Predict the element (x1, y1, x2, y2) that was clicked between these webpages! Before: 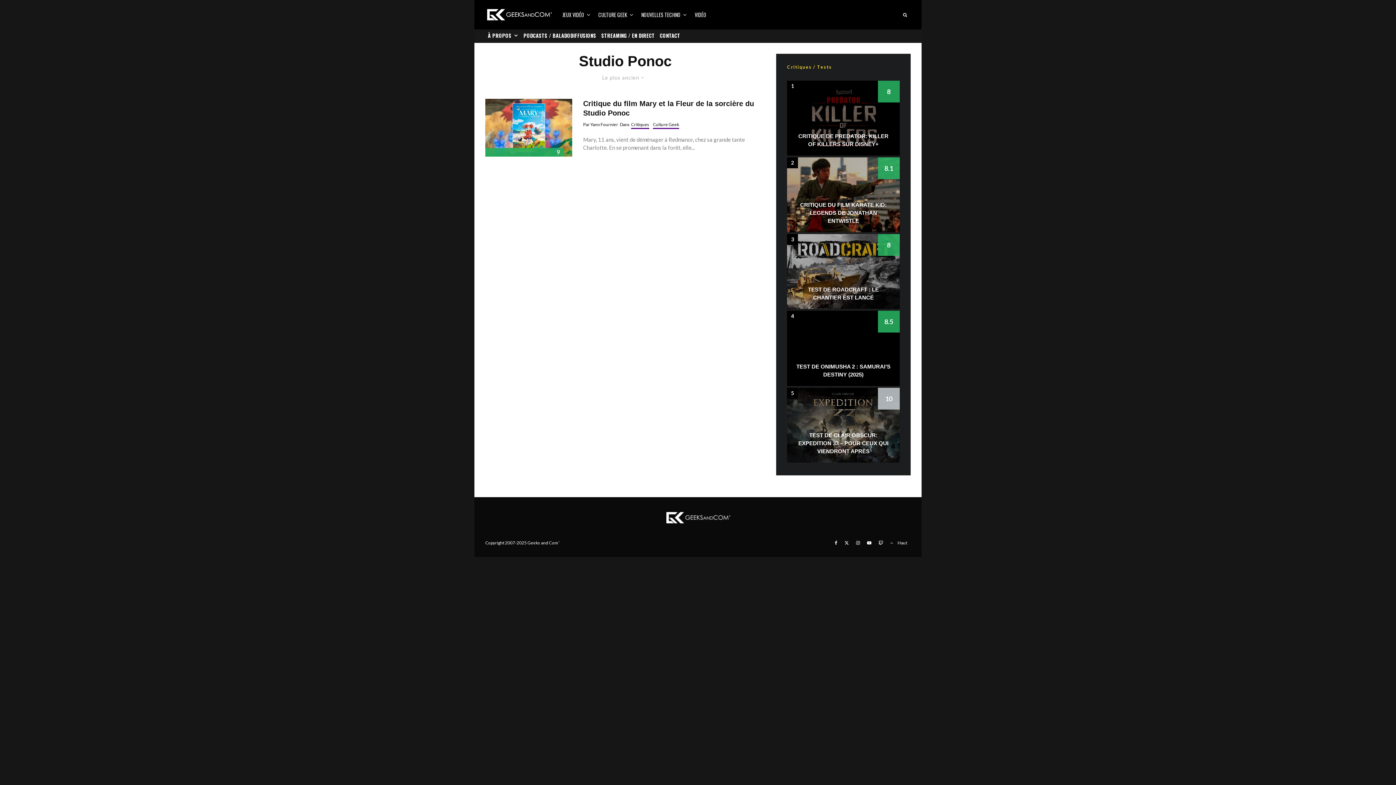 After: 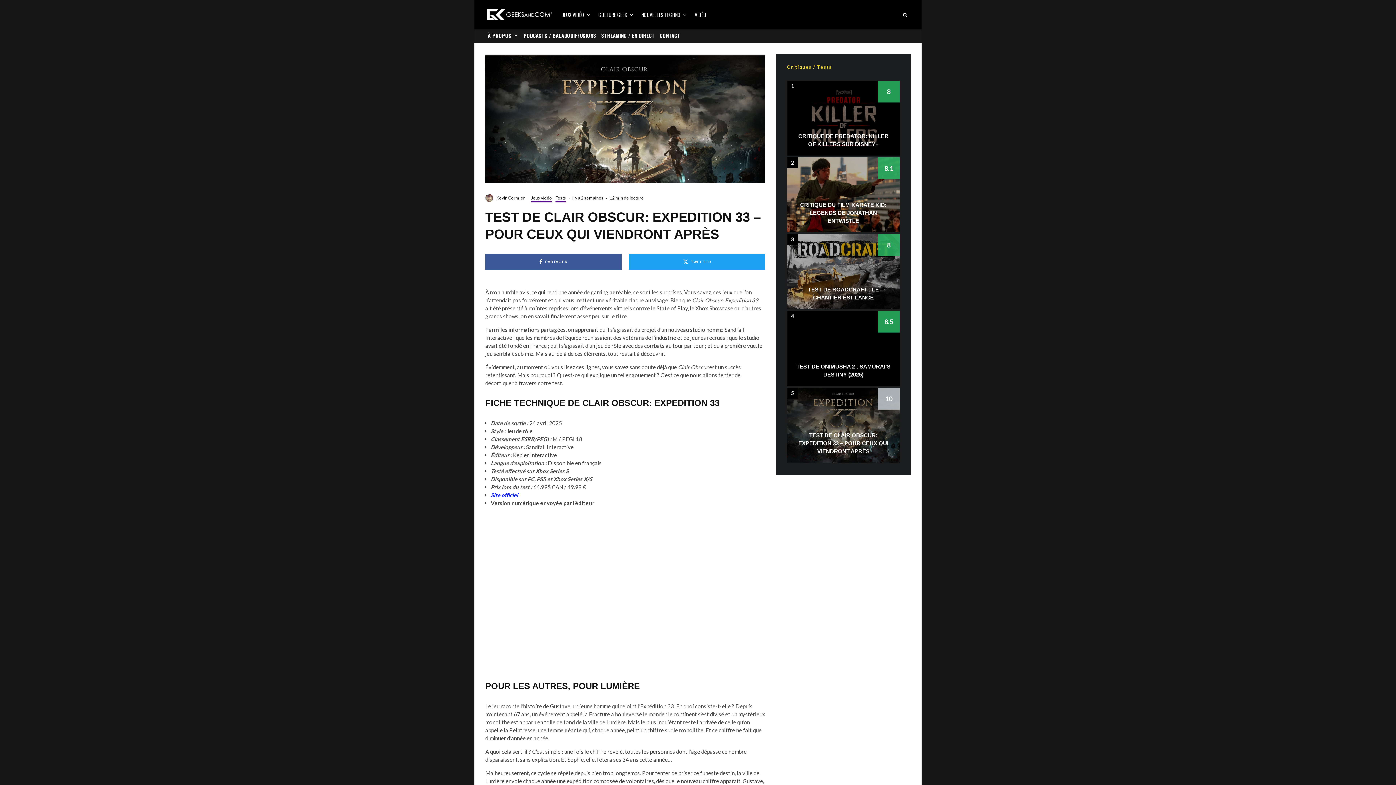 Action: bbox: (787, 387, 900, 462)